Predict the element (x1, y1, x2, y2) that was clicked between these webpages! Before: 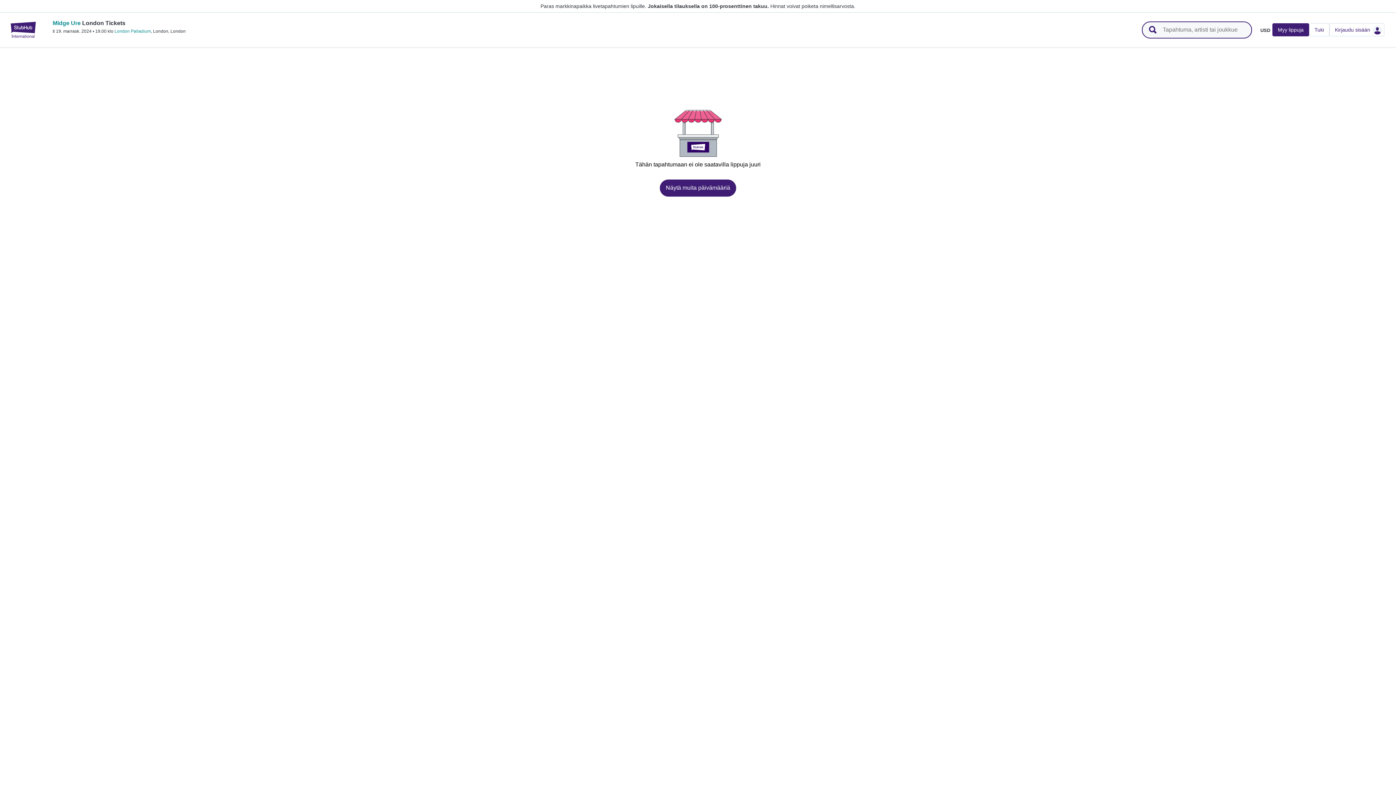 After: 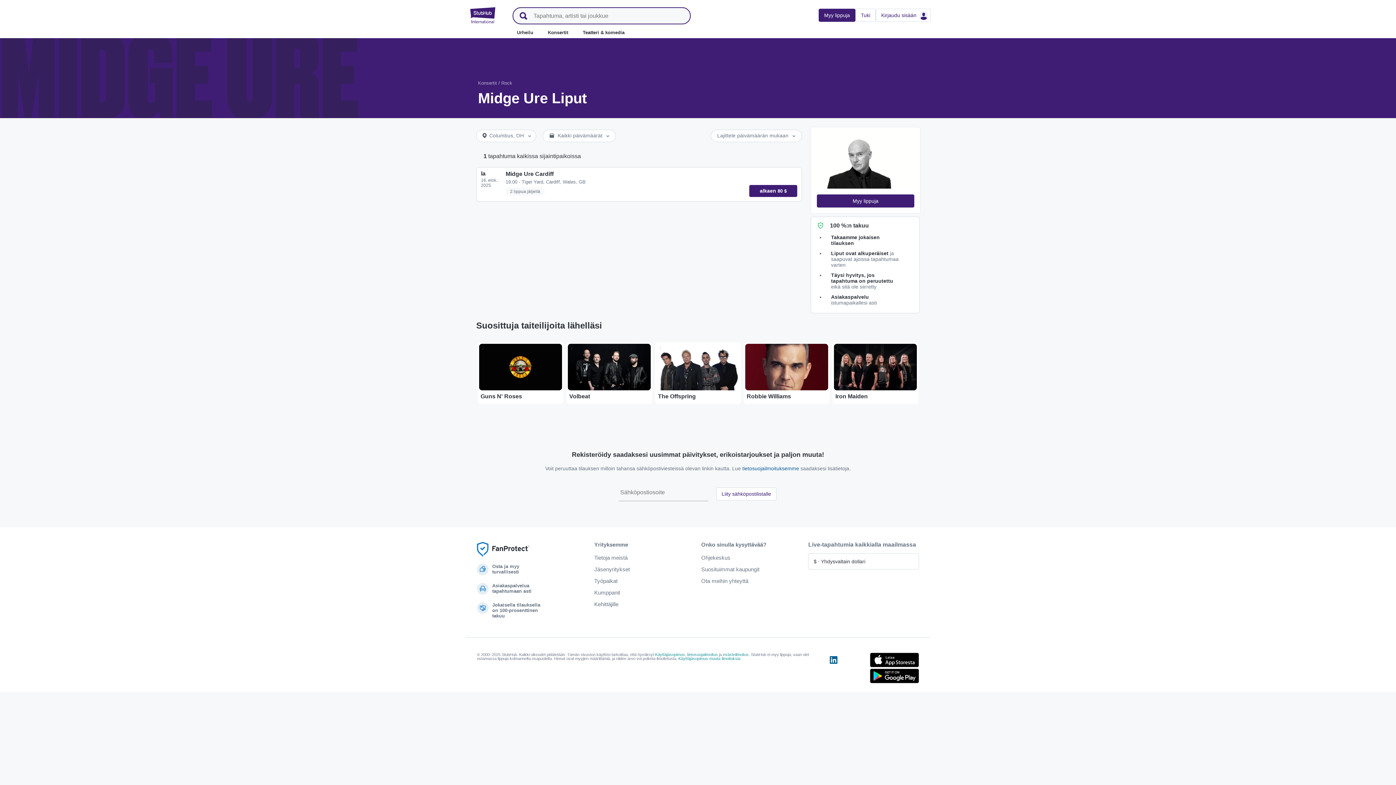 Action: bbox: (660, 179, 736, 196) label: Näytä muita päivämääriä